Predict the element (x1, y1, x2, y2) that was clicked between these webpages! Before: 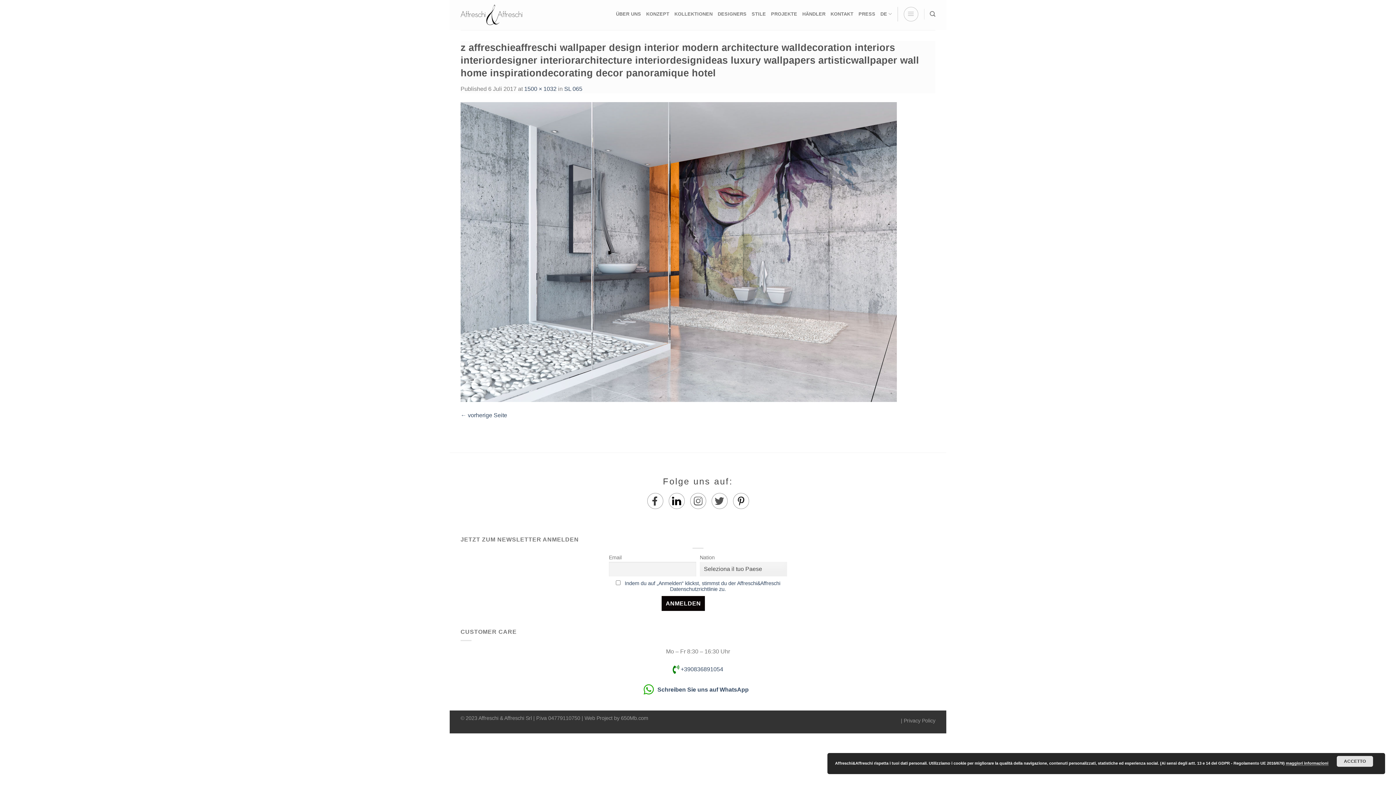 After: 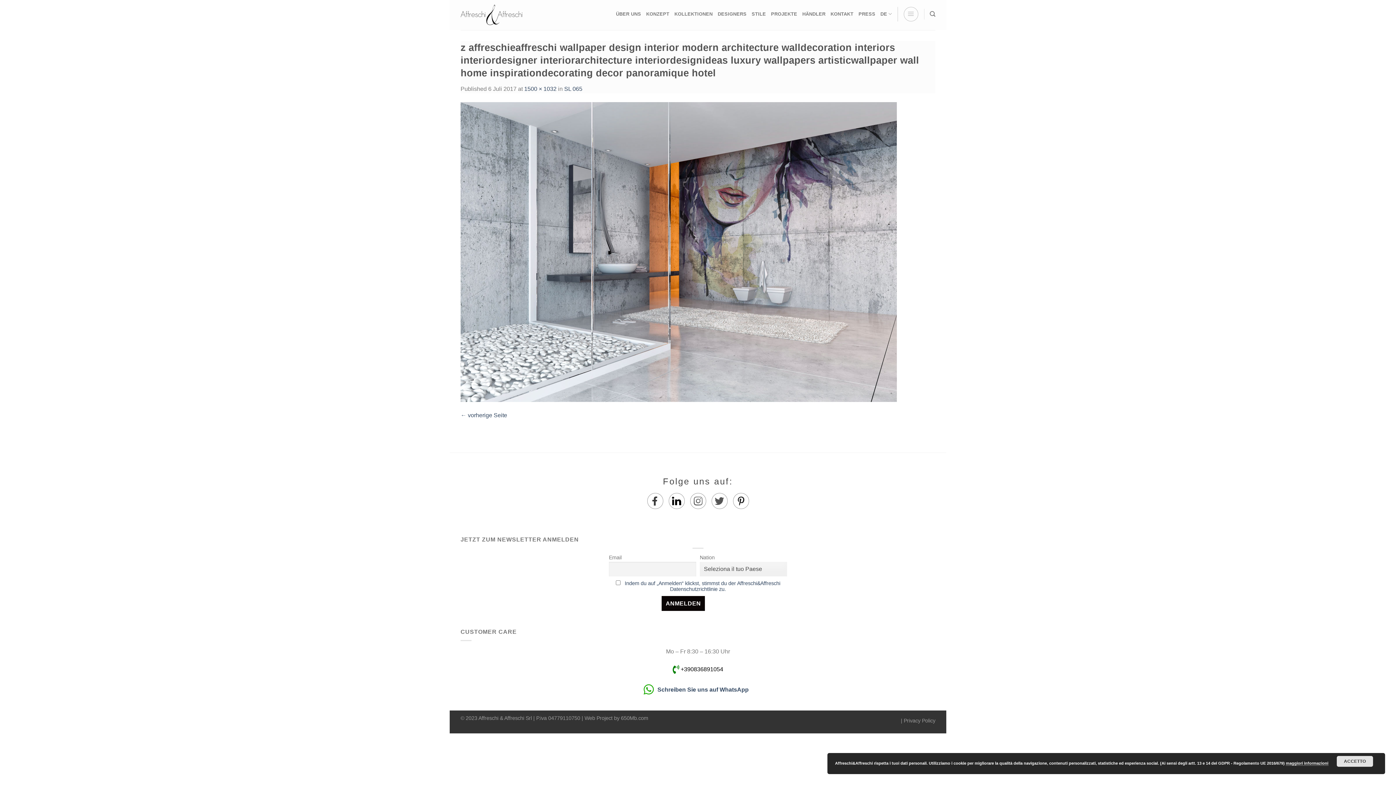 Action: label:  +390836891054 bbox: (672, 666, 723, 672)